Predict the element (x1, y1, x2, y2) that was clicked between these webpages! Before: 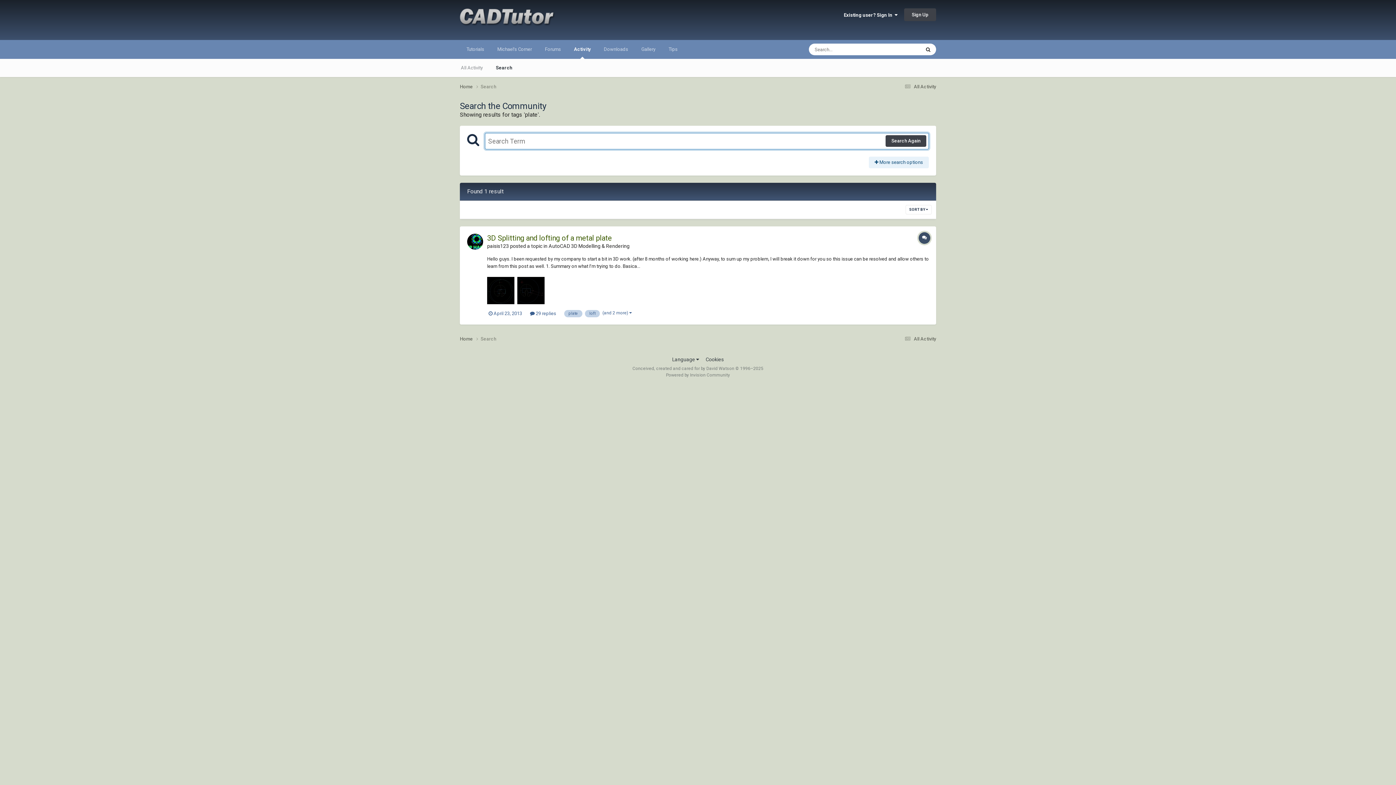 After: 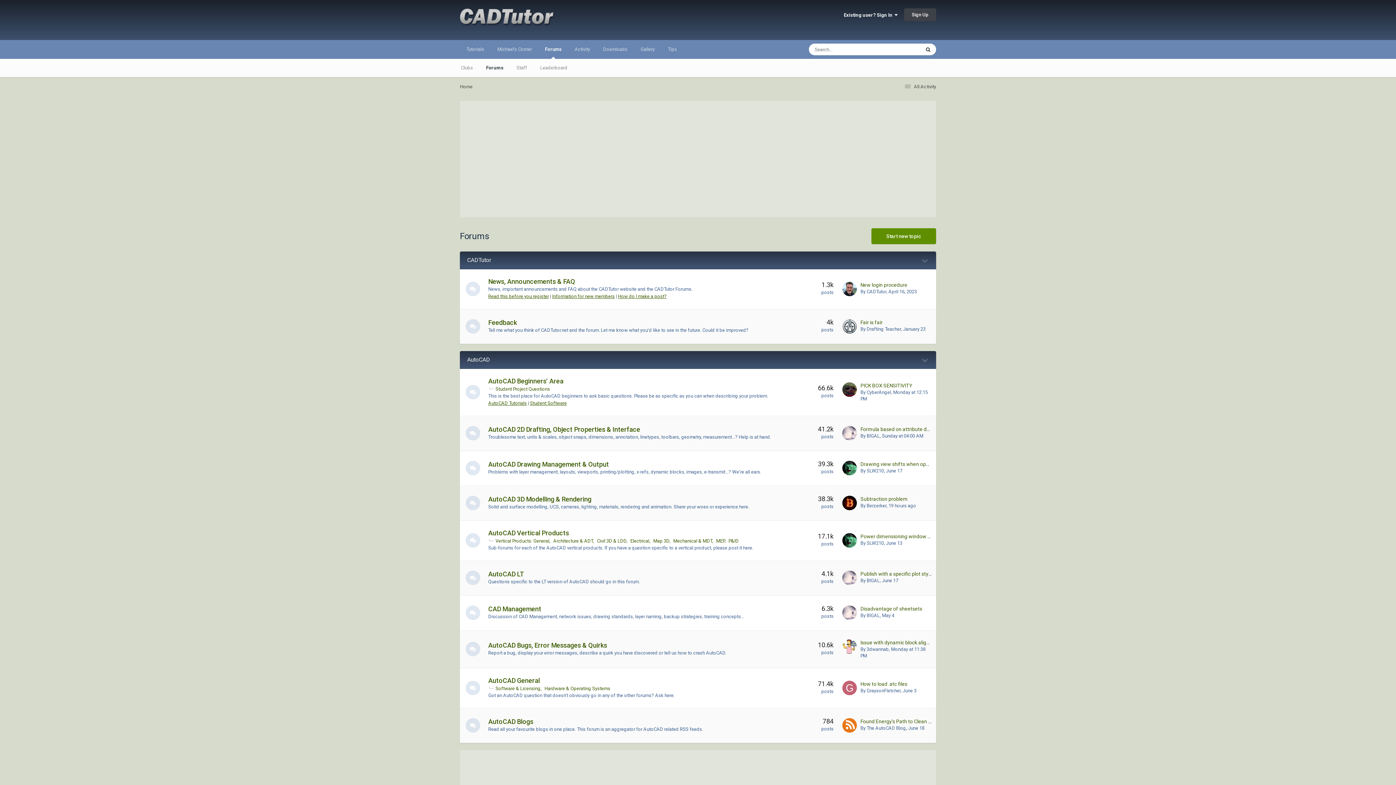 Action: label: Home  bbox: (460, 335, 480, 342)